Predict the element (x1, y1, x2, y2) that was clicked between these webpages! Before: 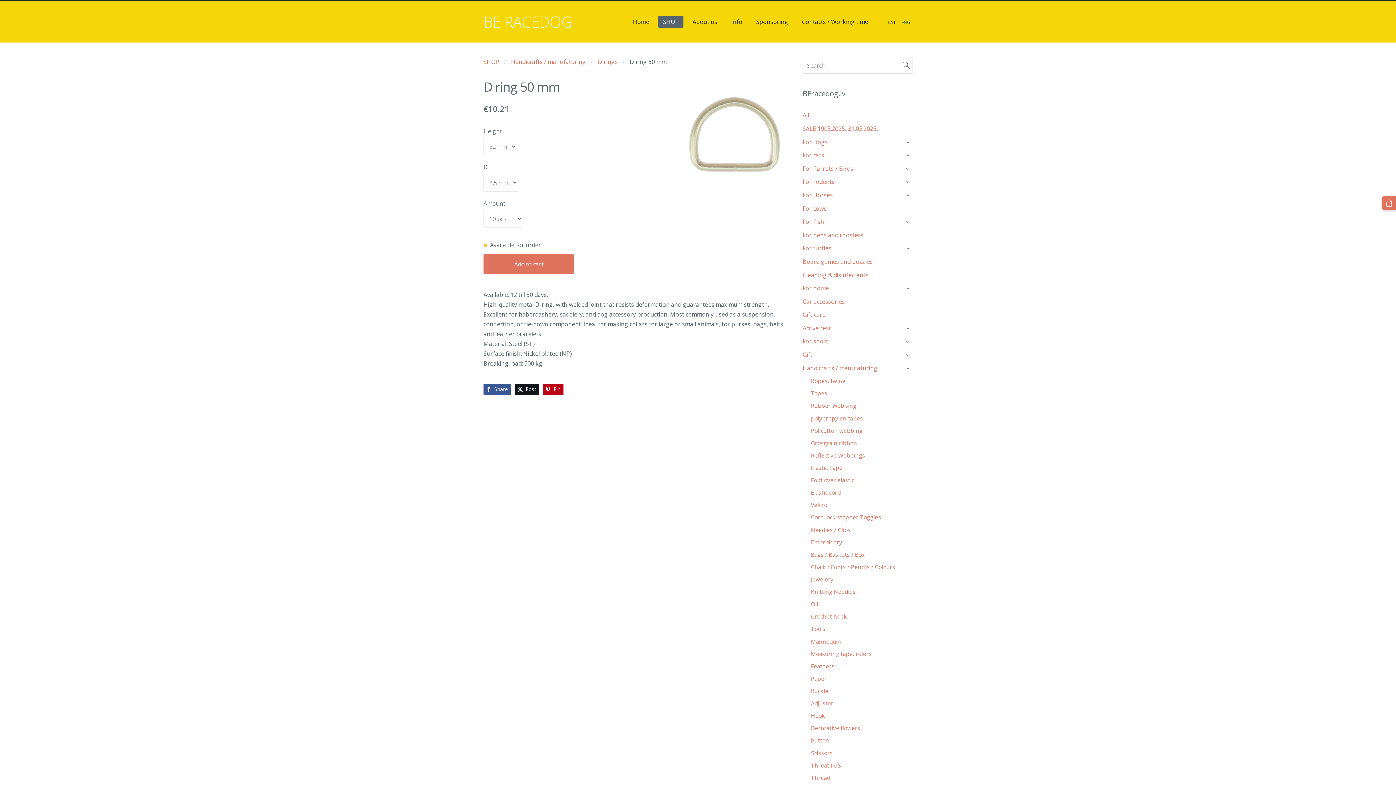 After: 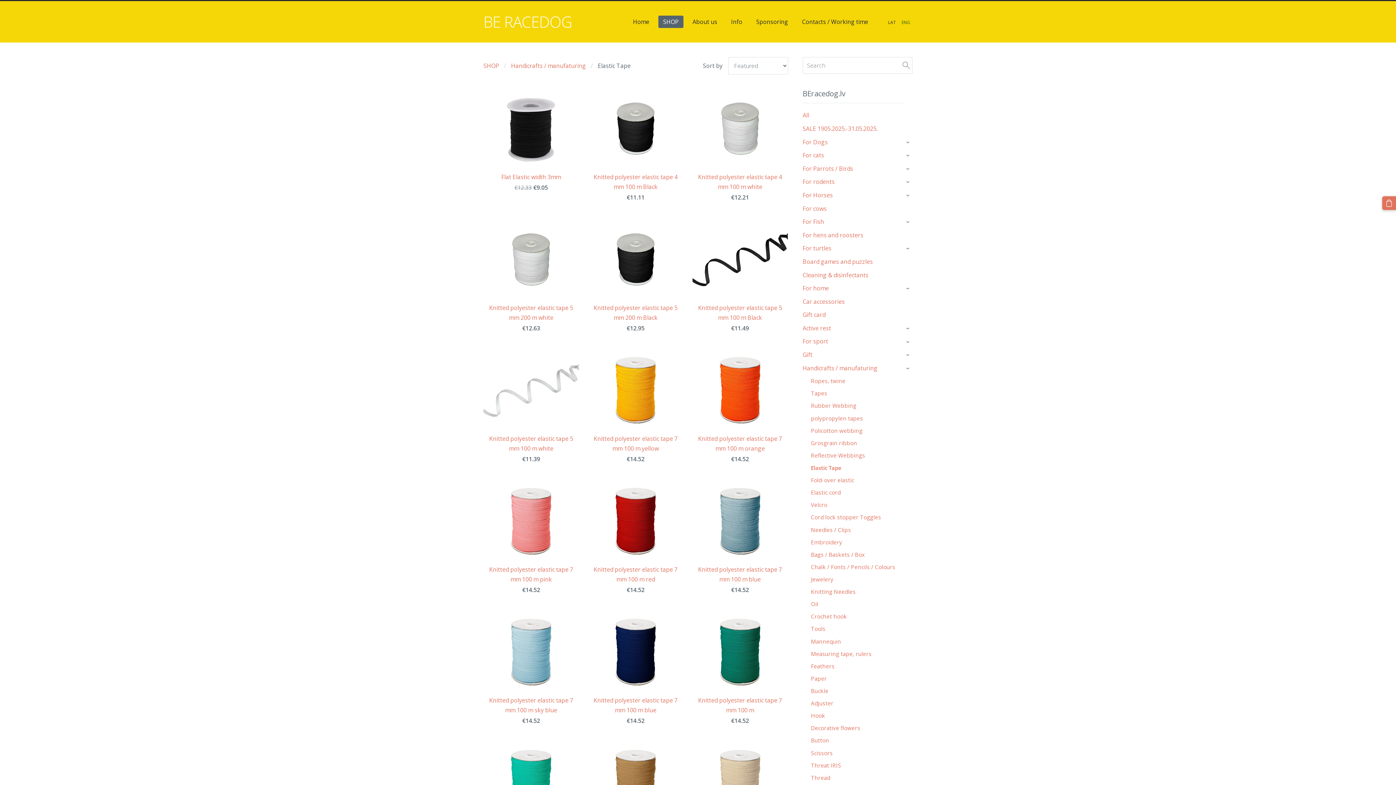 Action: bbox: (811, 463, 842, 472) label: Elastic Tape